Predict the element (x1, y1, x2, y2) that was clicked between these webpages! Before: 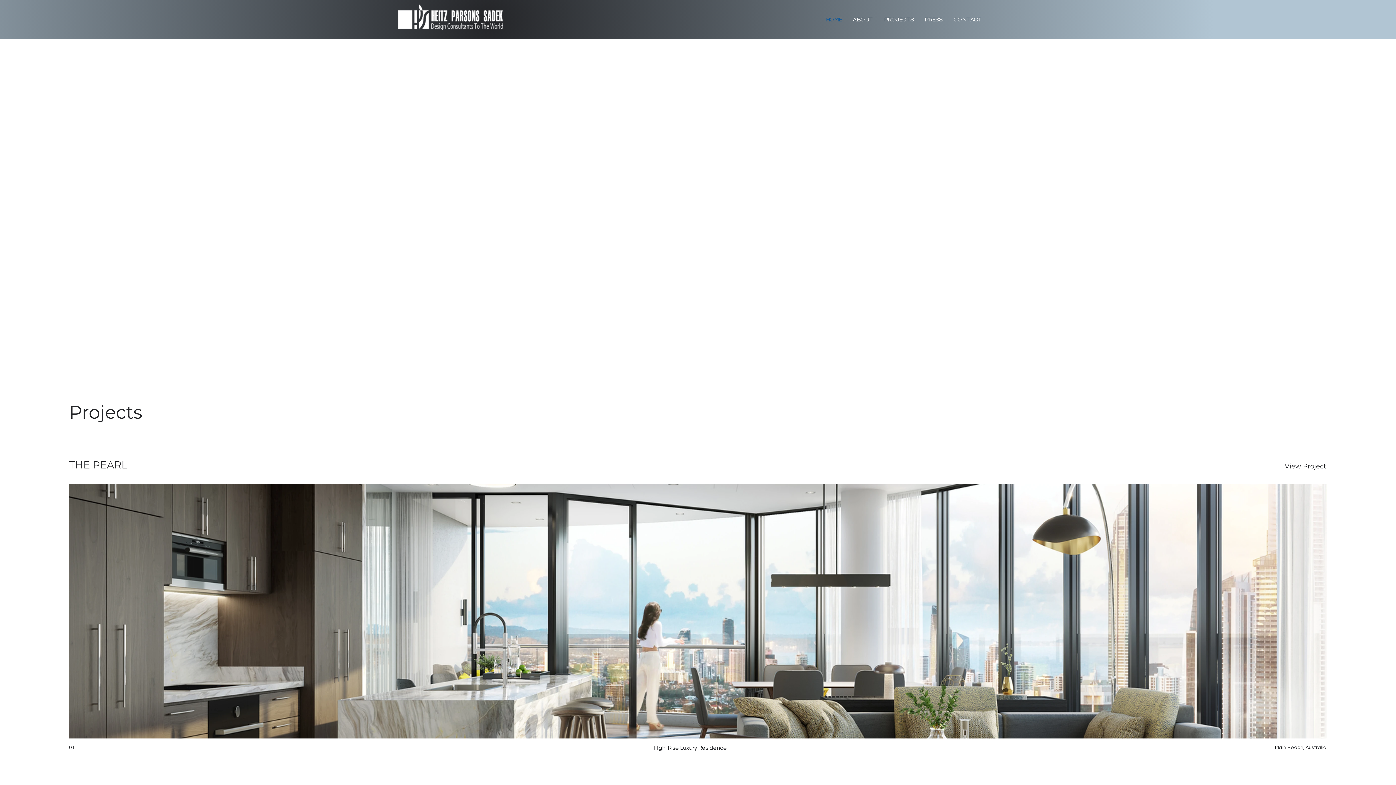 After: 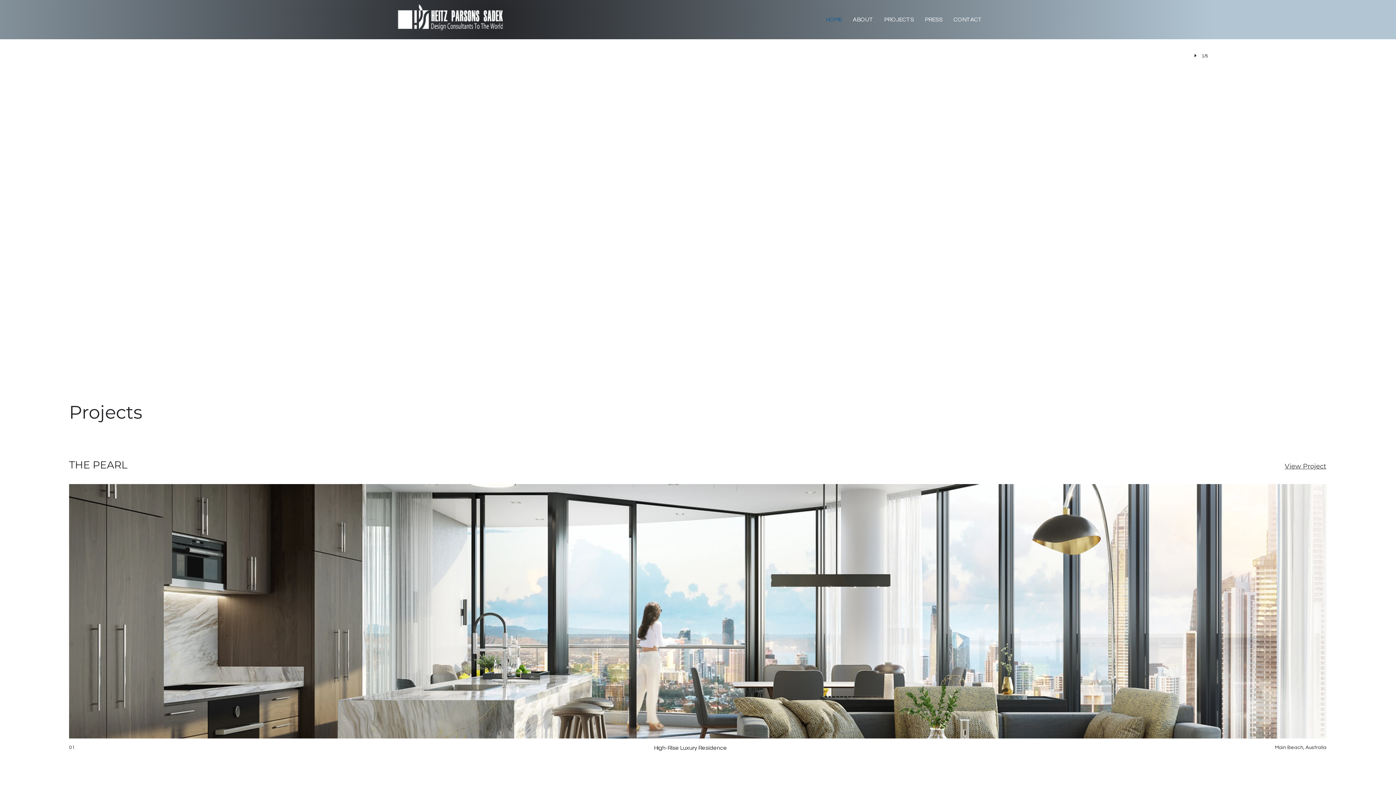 Action: label: play bbox: (1189, 53, 1200, 58)